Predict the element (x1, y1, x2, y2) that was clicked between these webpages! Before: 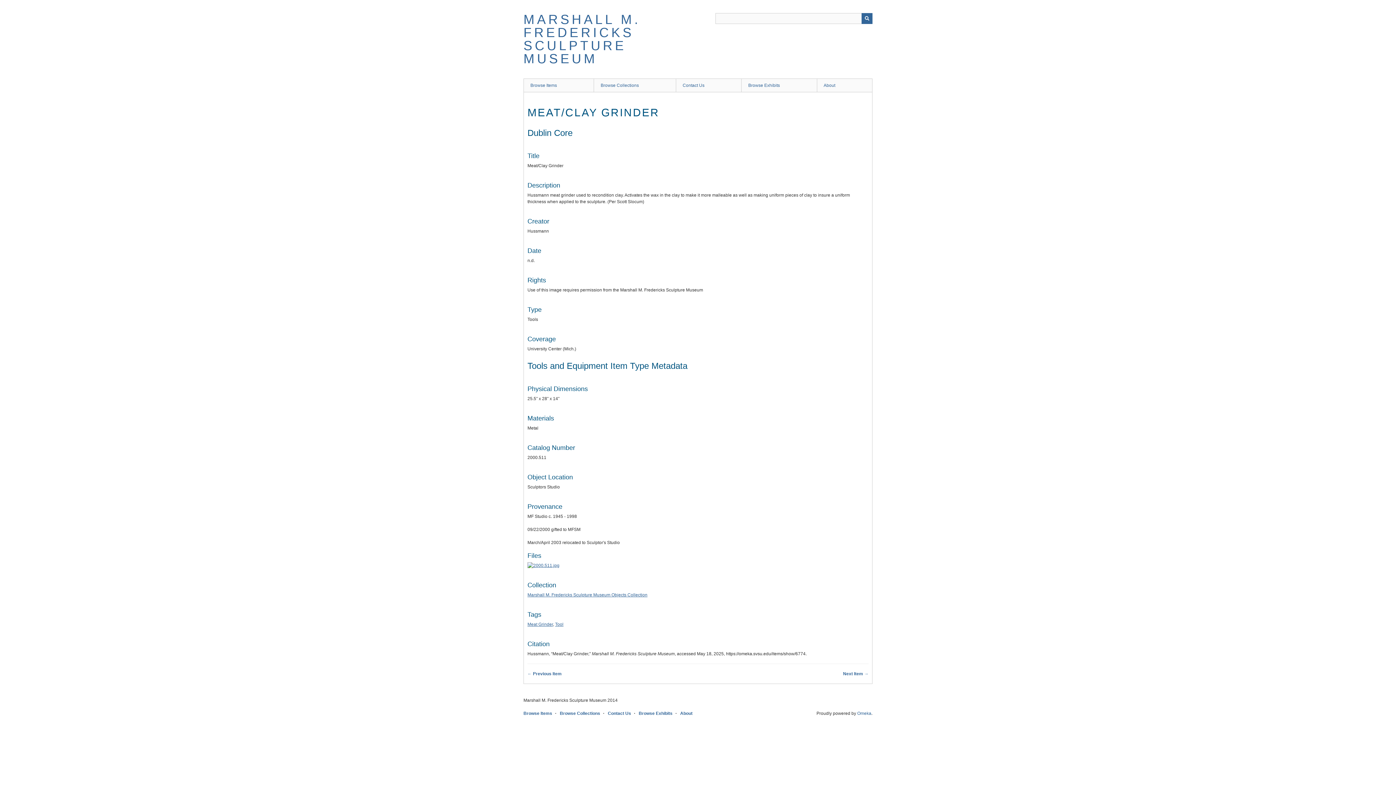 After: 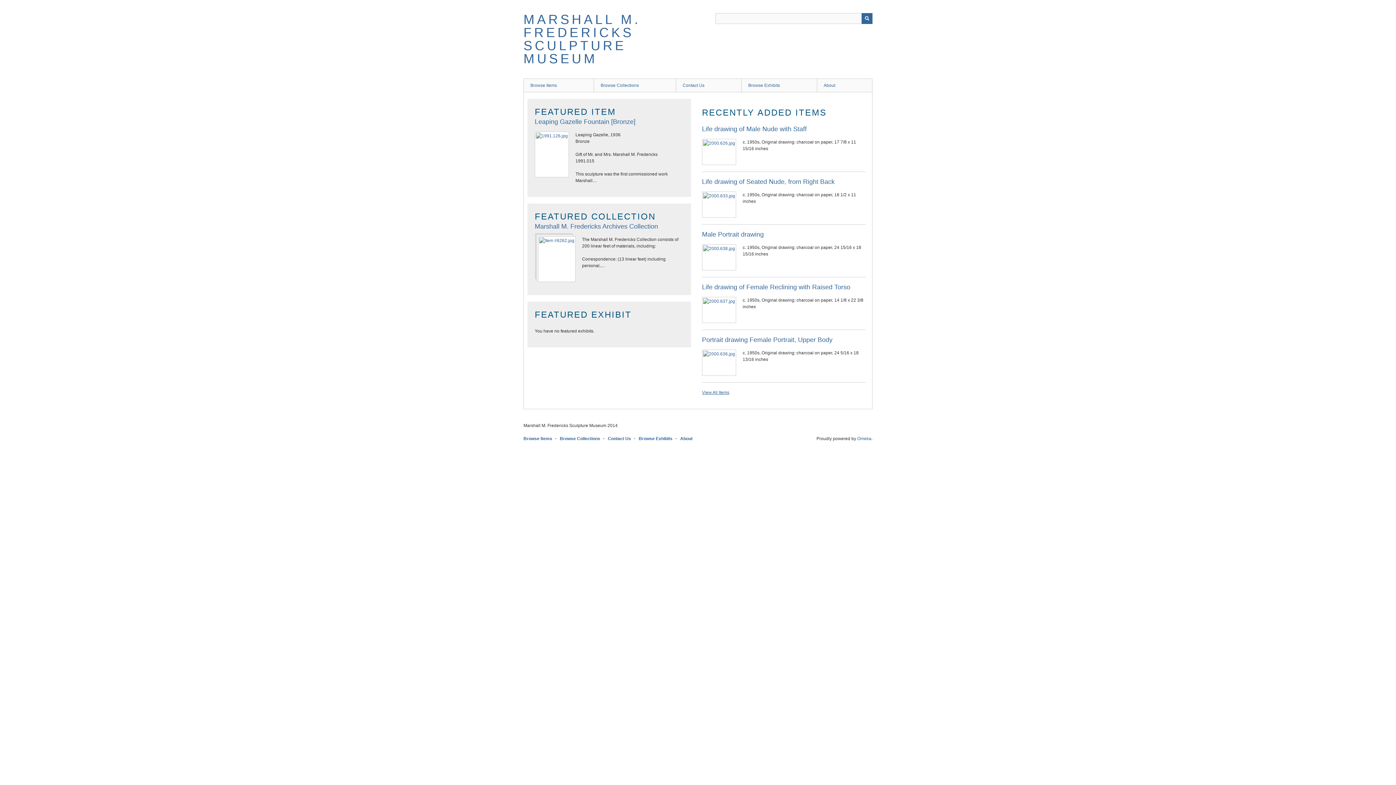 Action: label: MARSHALL M. FREDERICKS SCULPTURE MUSEUM bbox: (523, 12, 640, 66)